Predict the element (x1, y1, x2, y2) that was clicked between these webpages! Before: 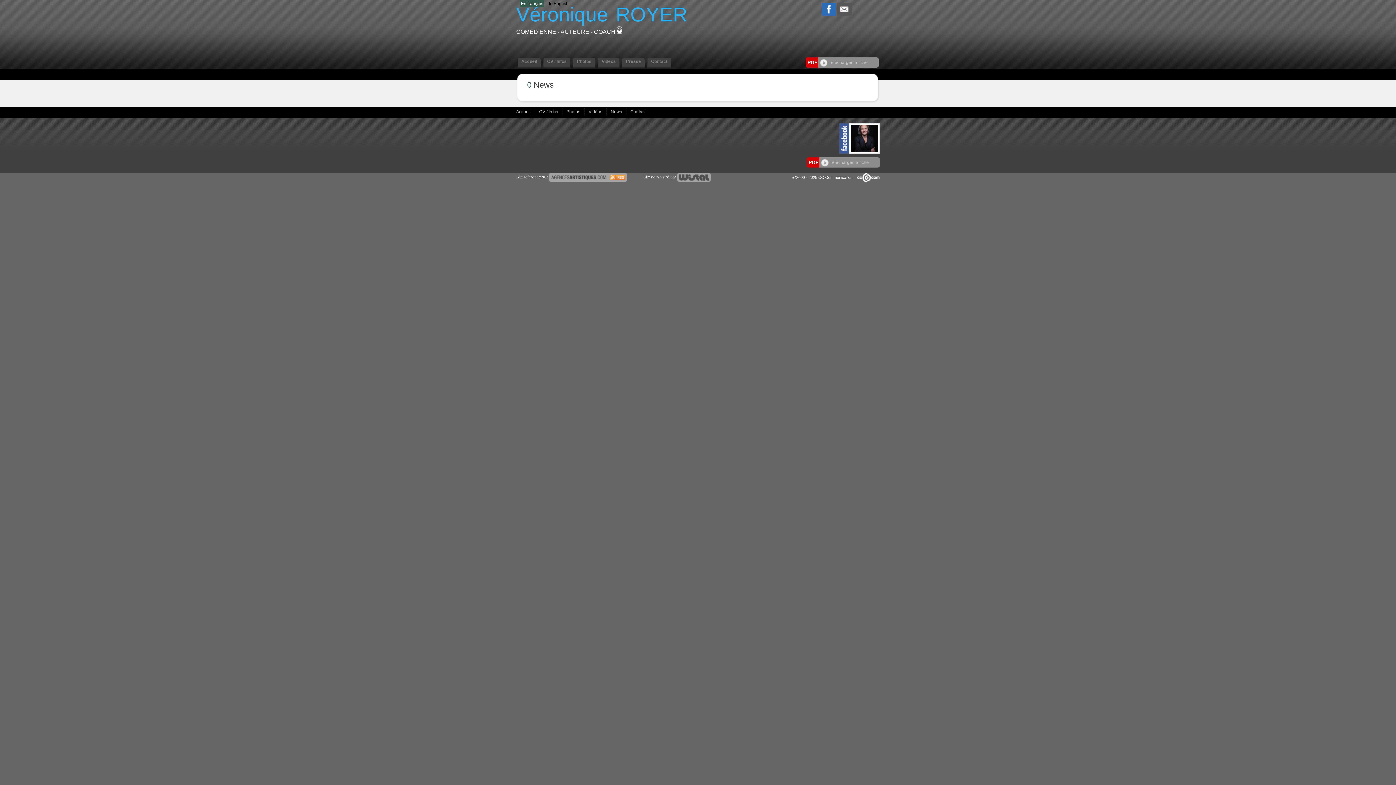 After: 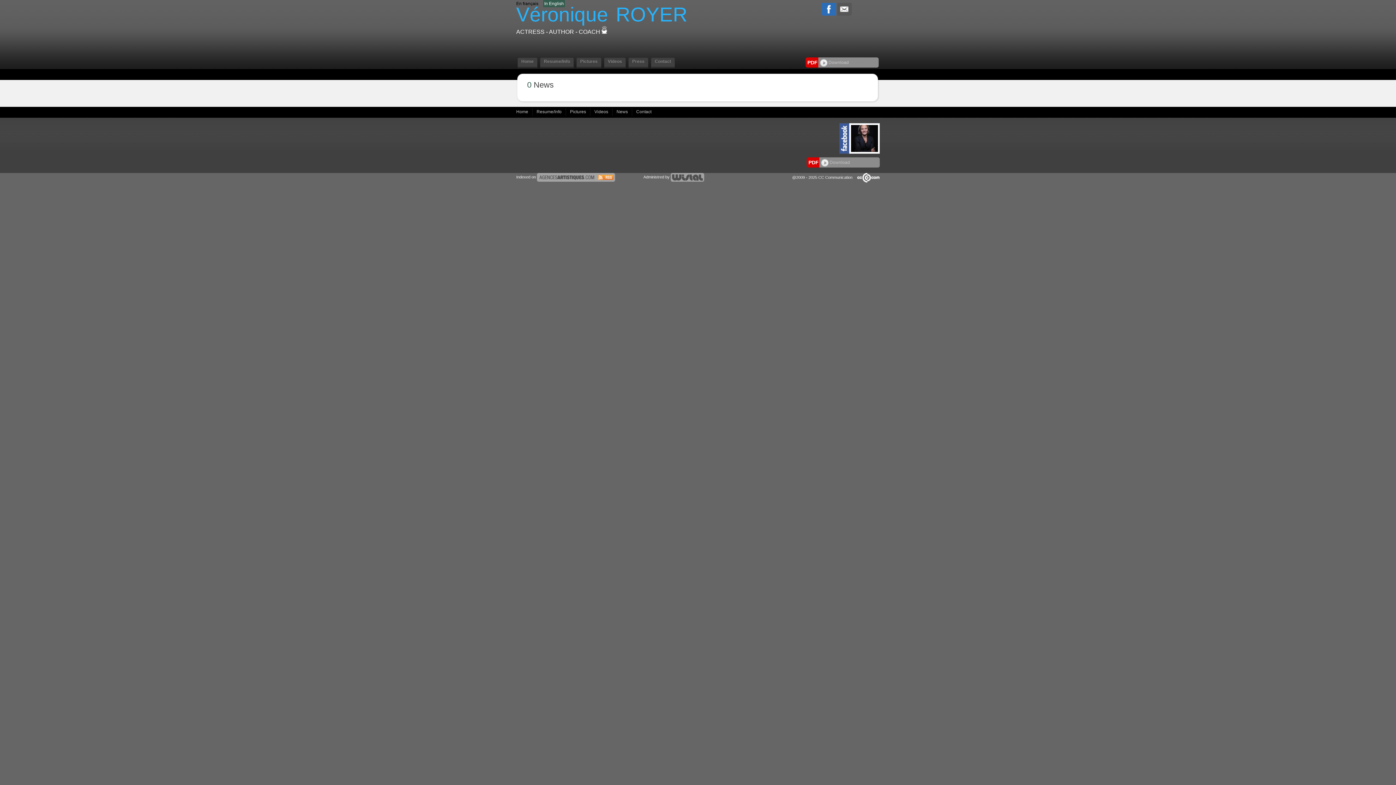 Action: label: In English bbox: (549, 1, 568, 6)